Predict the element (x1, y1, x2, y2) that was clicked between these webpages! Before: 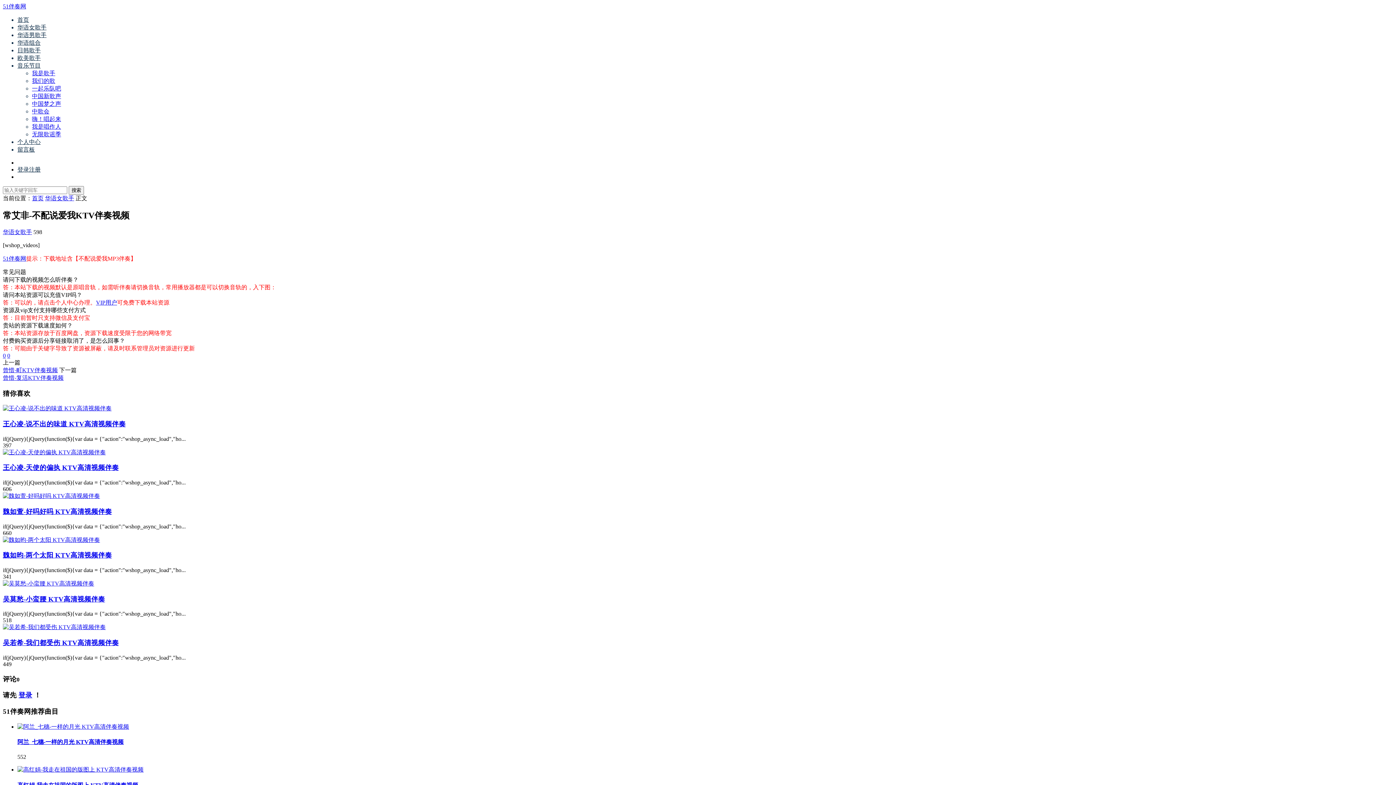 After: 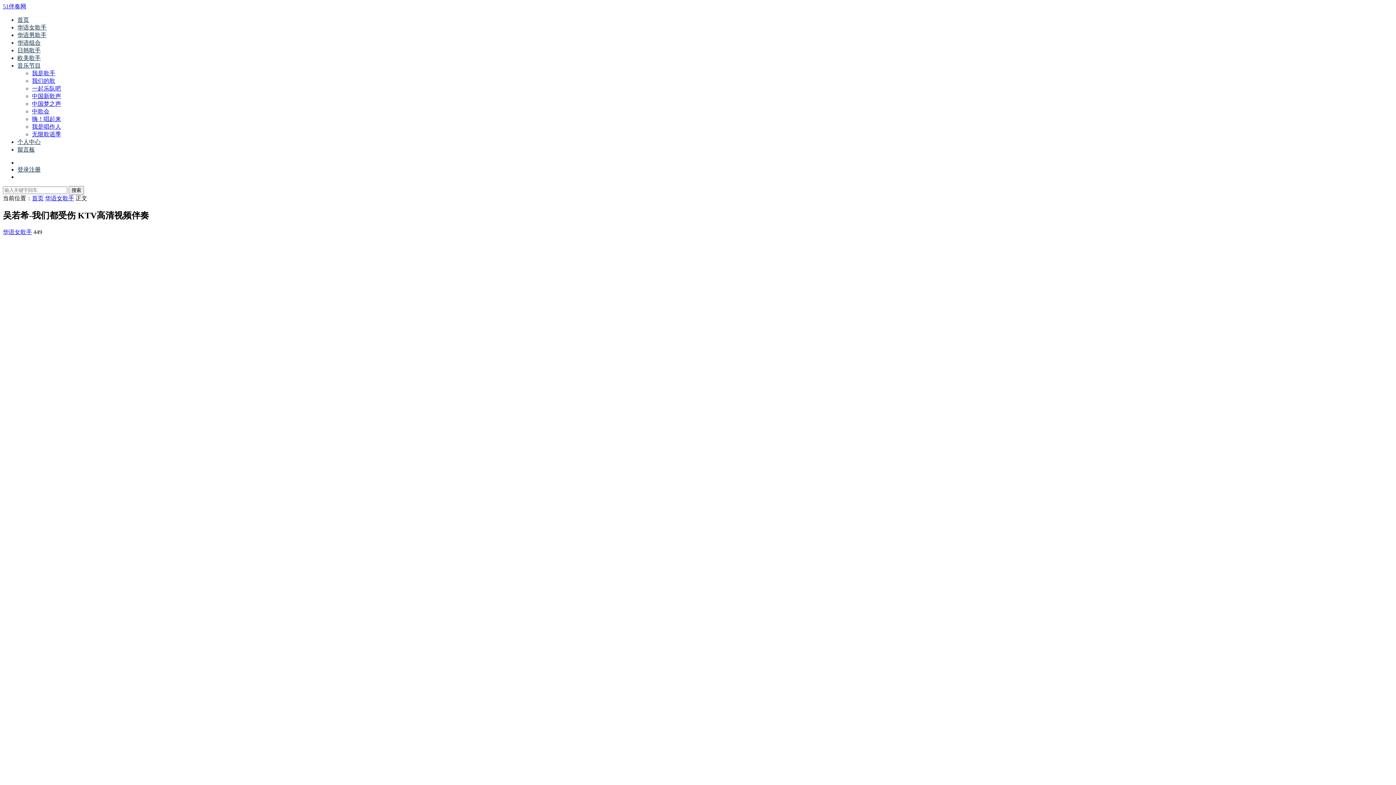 Action: label: 吴若希-我们都受伤 KTV高清视频伴奏 bbox: (2, 639, 118, 646)